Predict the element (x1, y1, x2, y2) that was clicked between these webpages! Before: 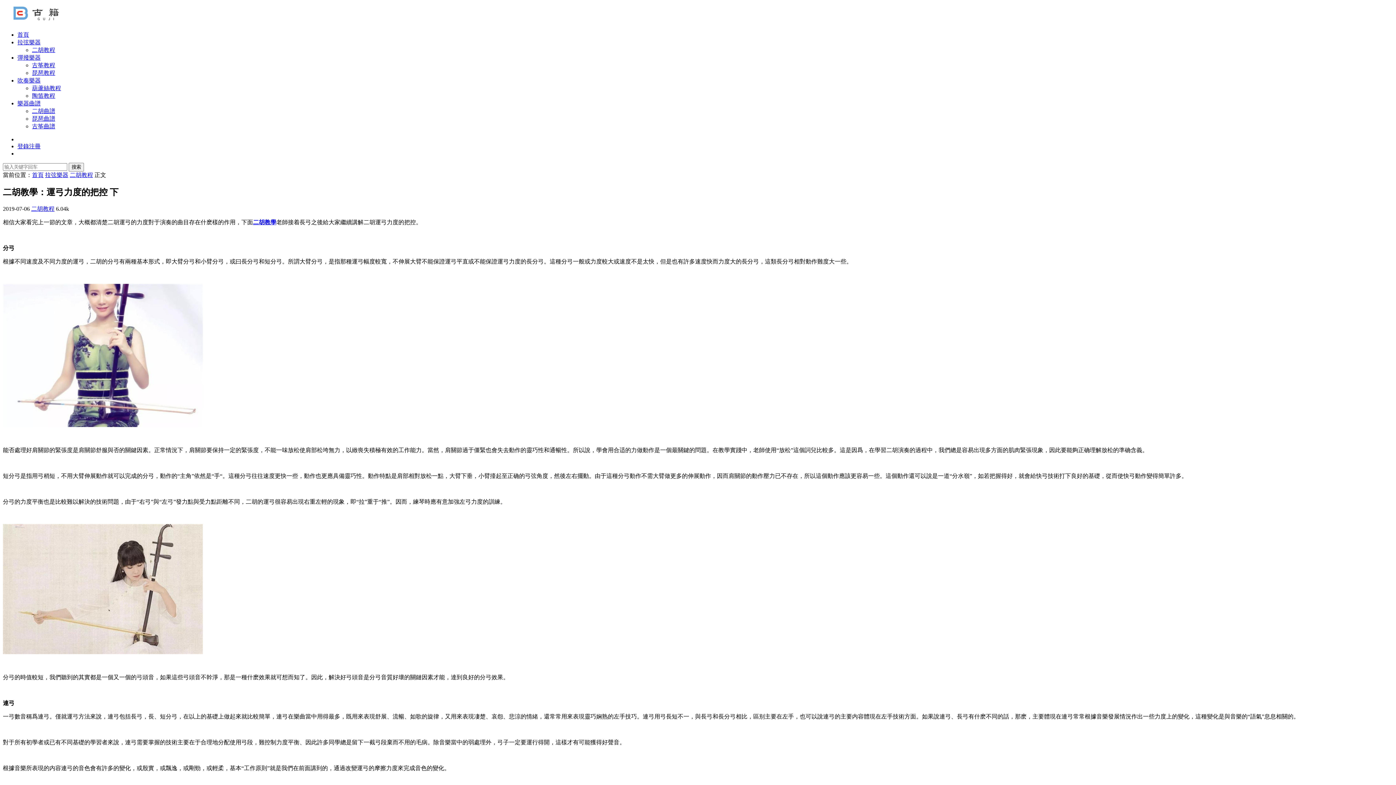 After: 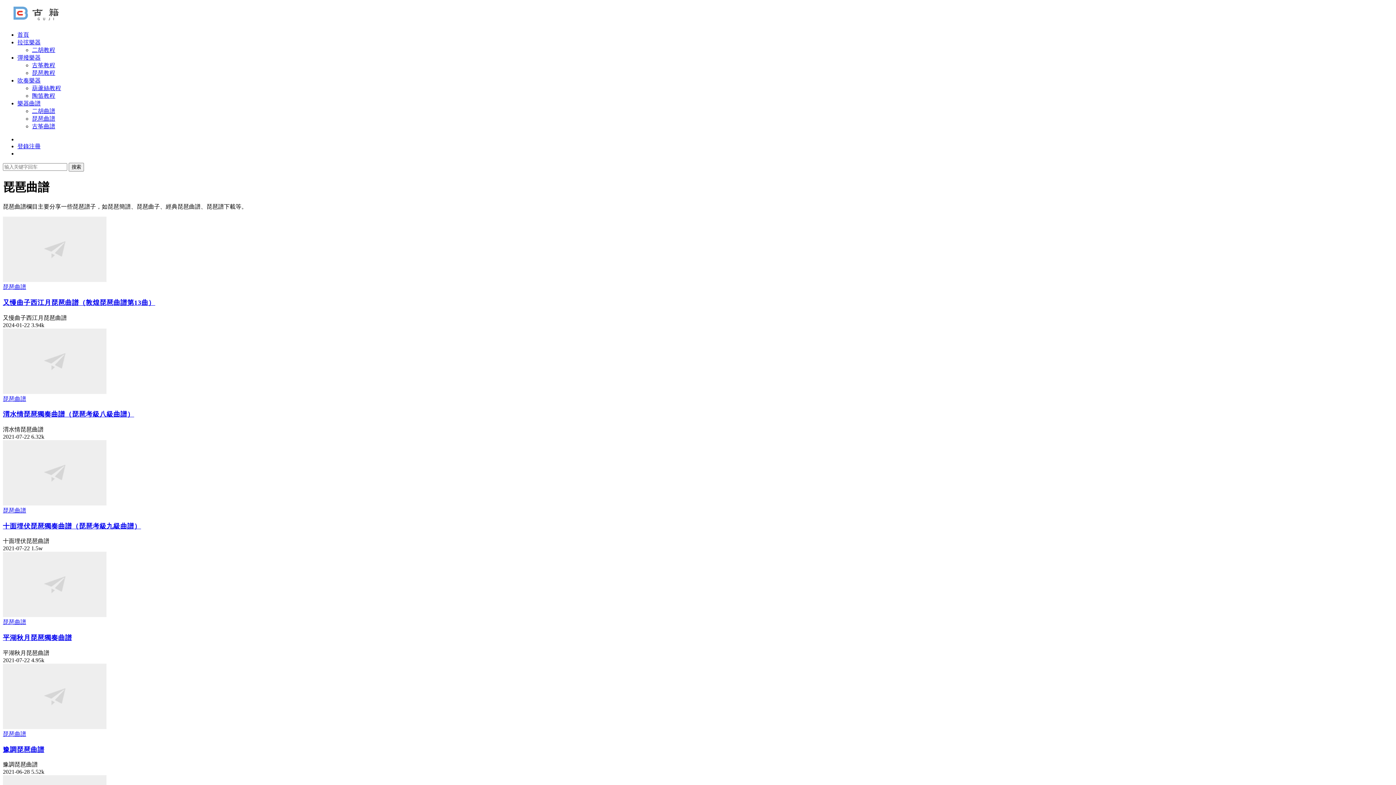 Action: bbox: (32, 115, 55, 121) label: 琵琶曲譜